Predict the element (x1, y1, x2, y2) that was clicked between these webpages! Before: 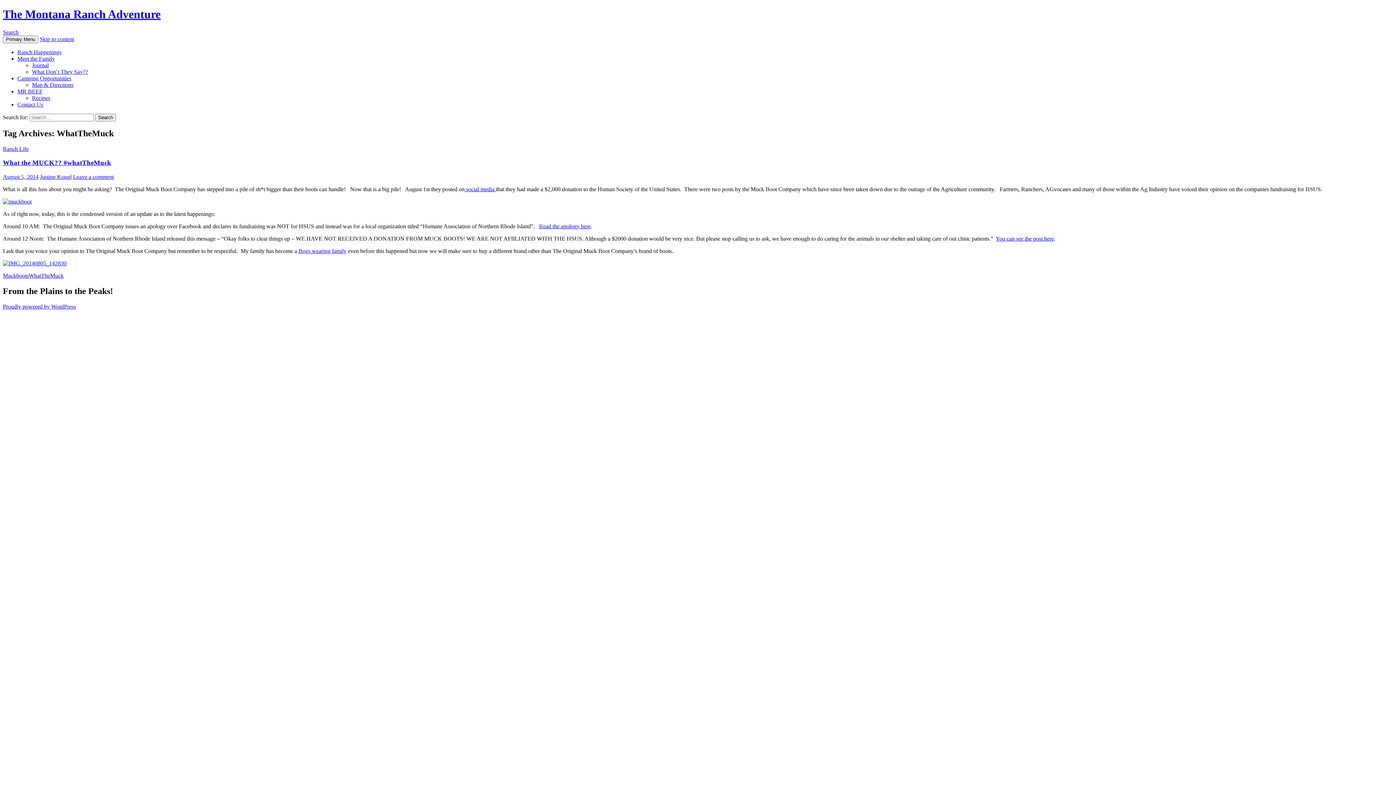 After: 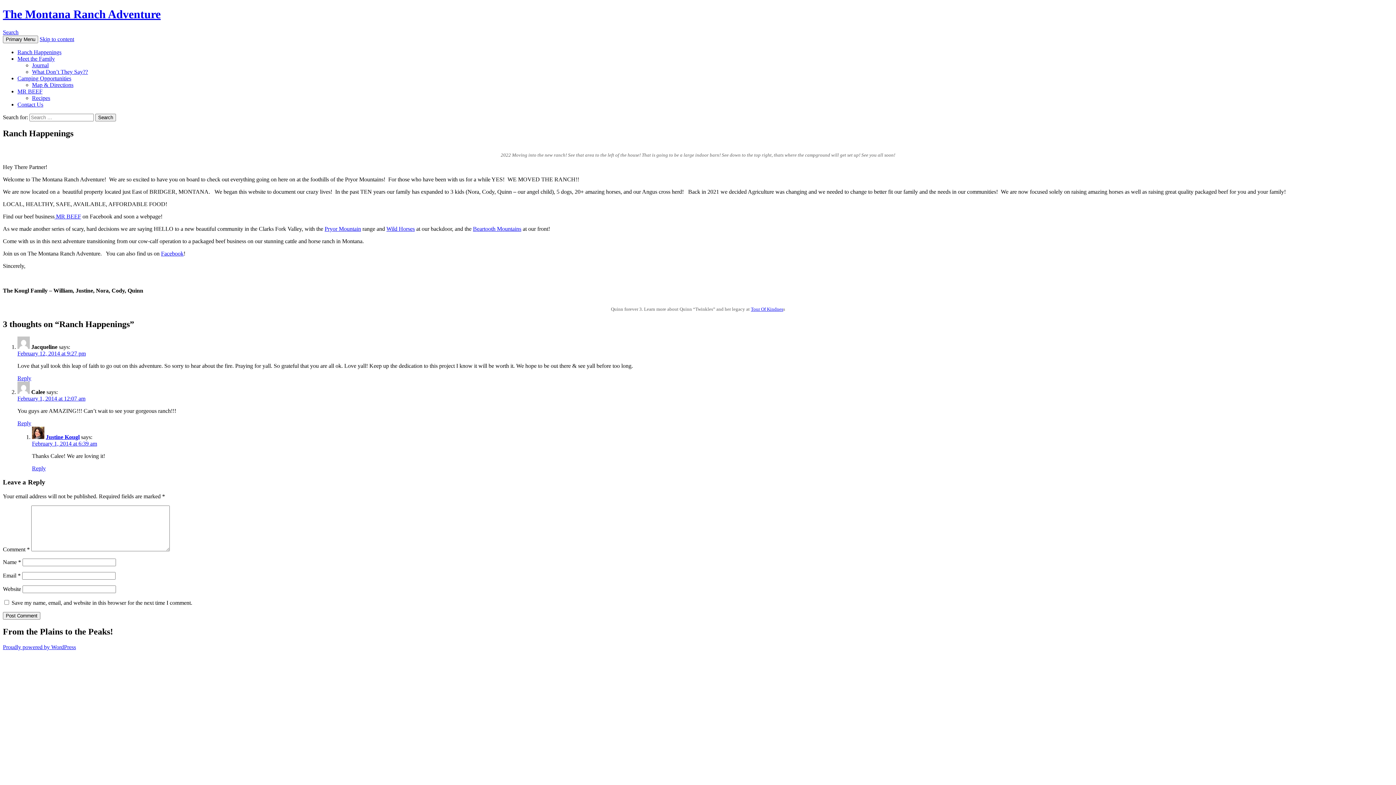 Action: bbox: (17, 49, 61, 55) label: Ranch Happenings